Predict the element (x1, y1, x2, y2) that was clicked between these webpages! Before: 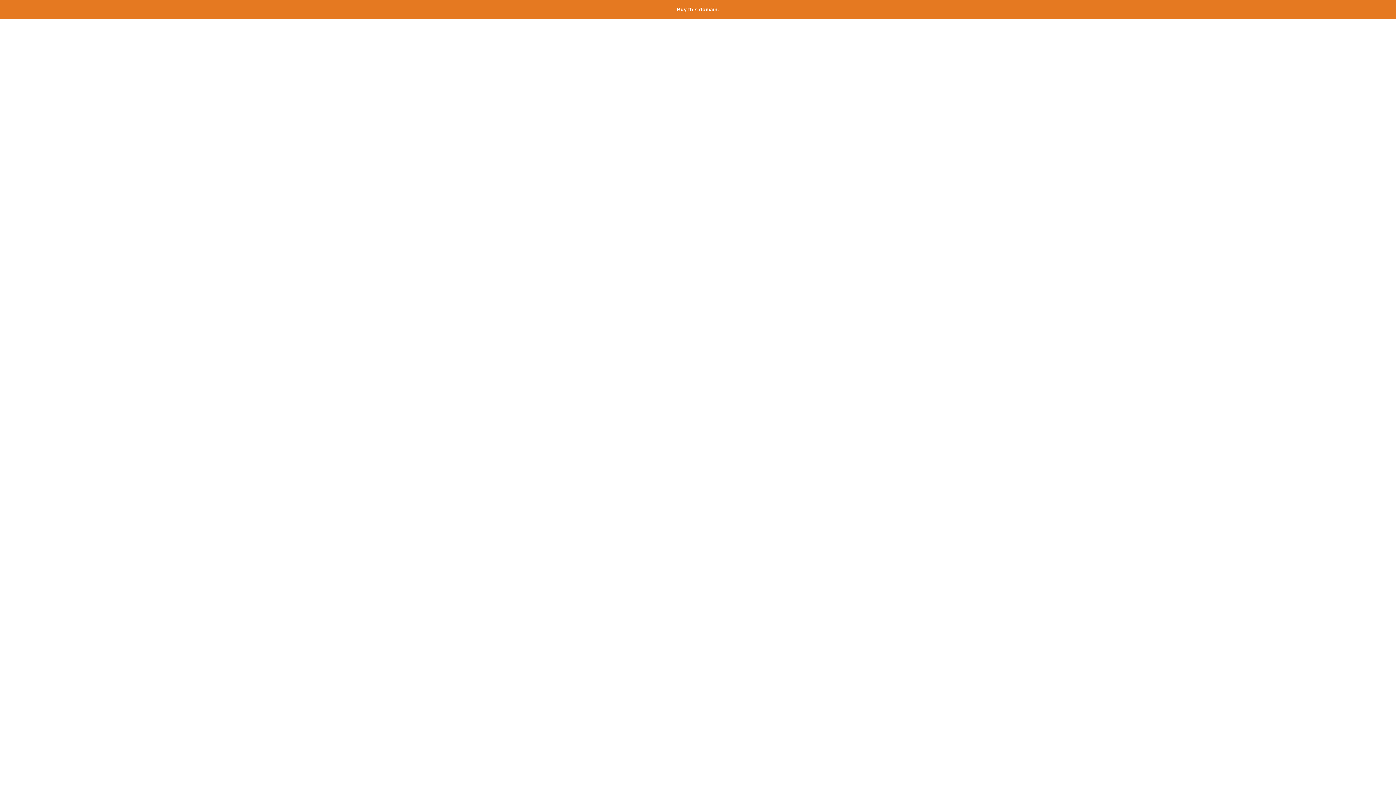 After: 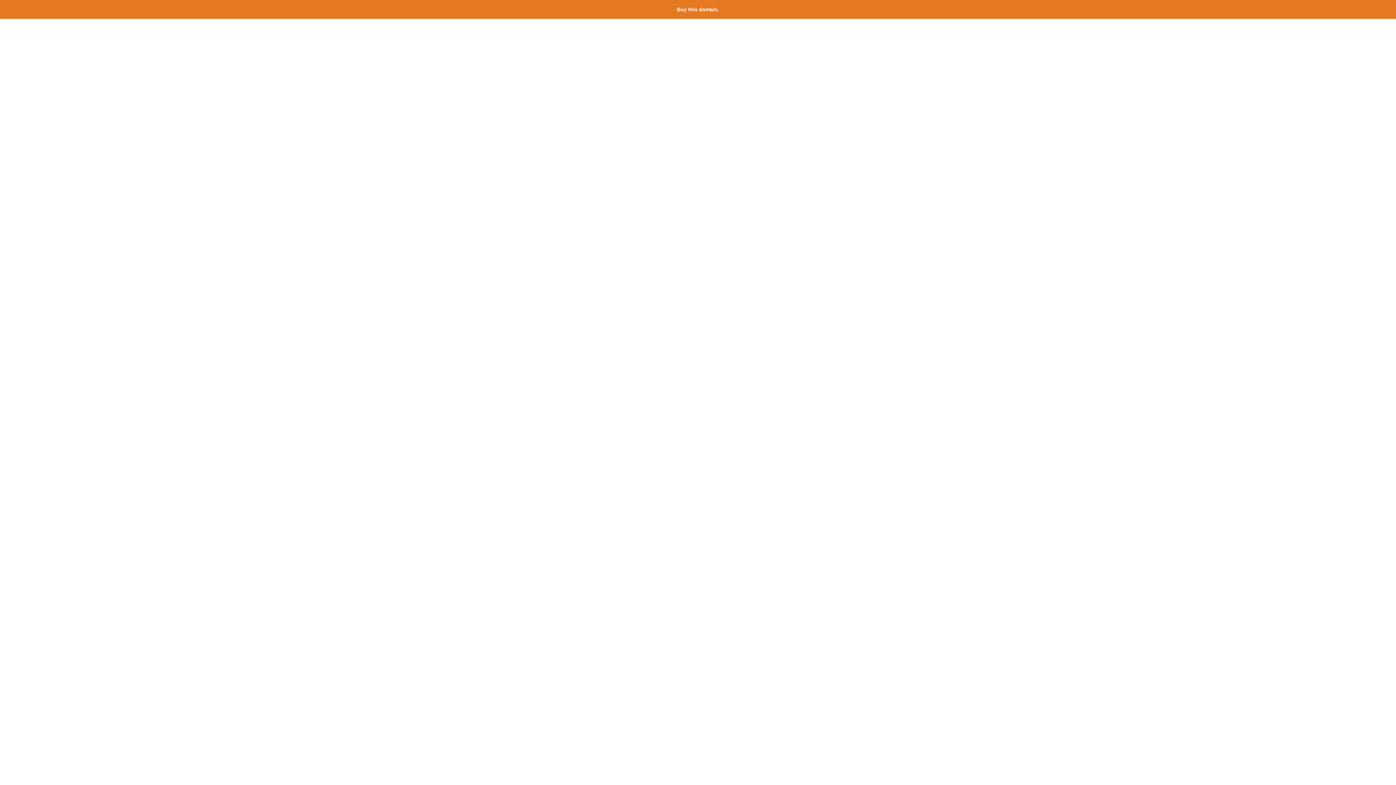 Action: label: Buy this domain. bbox: (677, 6, 719, 12)